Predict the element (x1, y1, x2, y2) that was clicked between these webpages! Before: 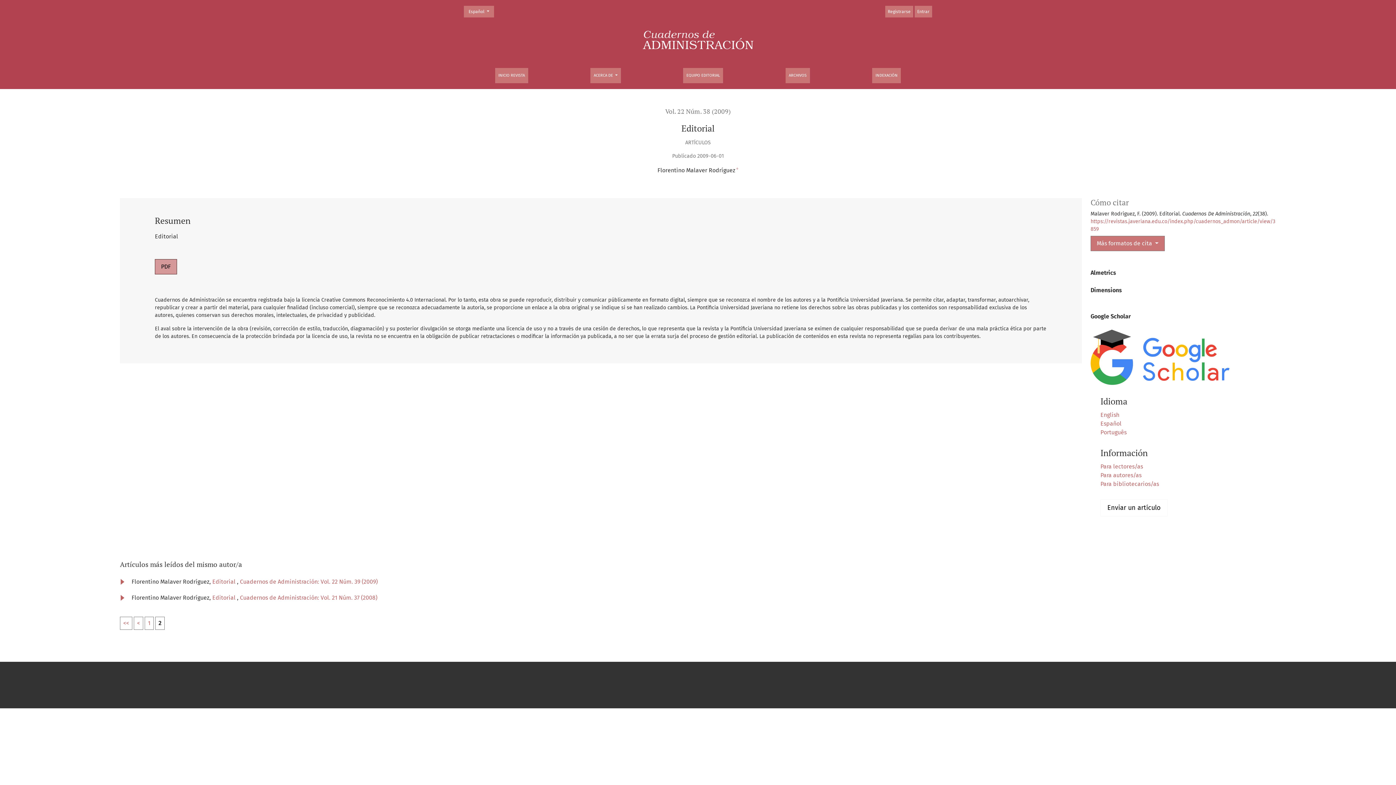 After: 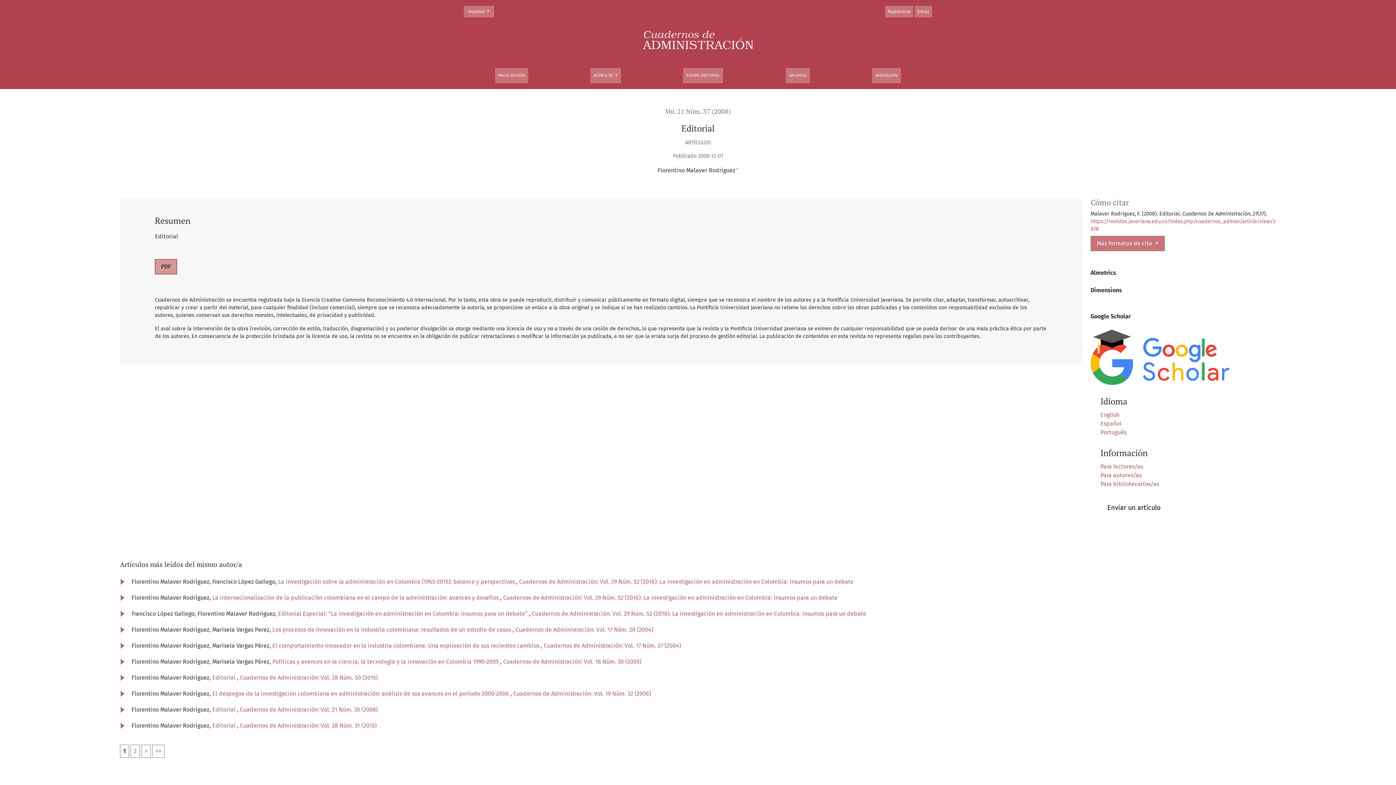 Action: label: Editorial  bbox: (212, 594, 237, 601)